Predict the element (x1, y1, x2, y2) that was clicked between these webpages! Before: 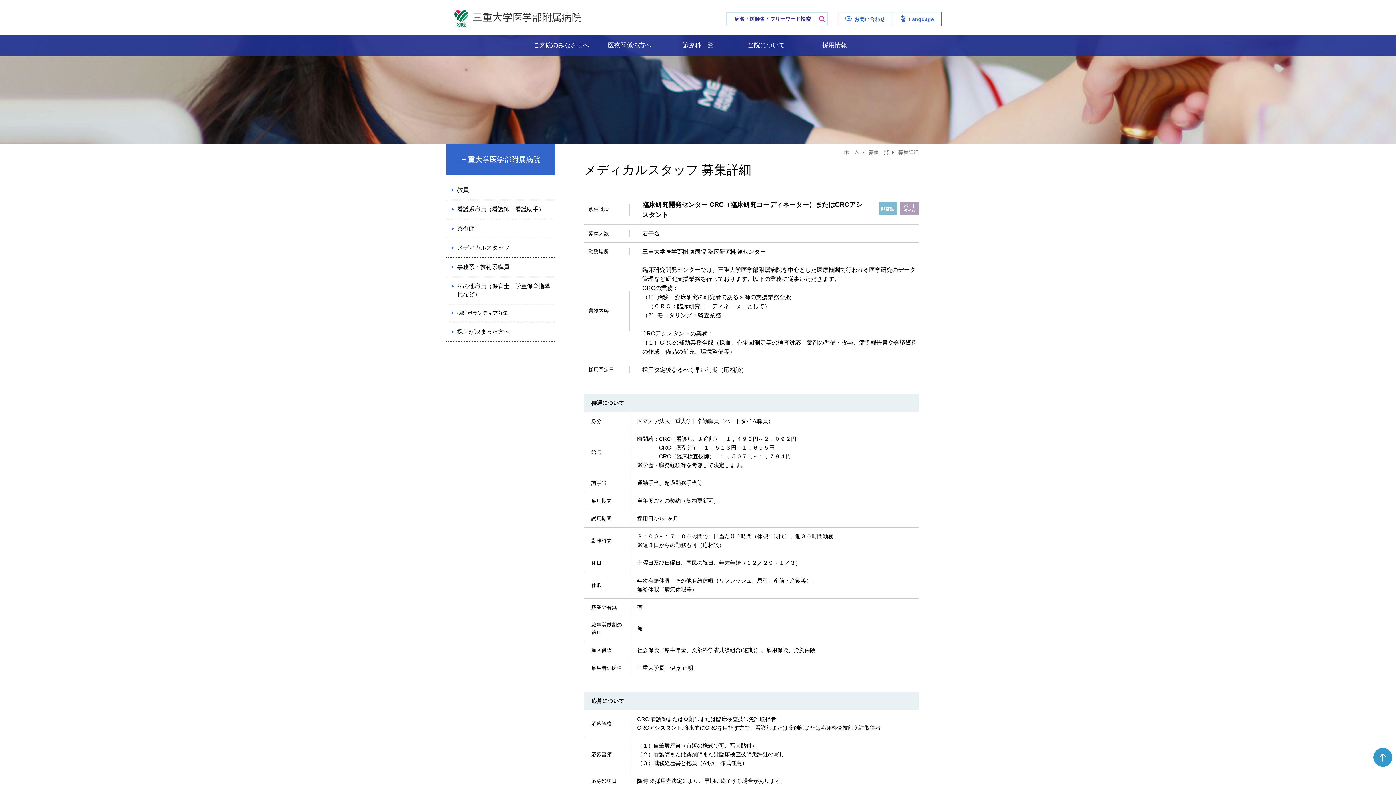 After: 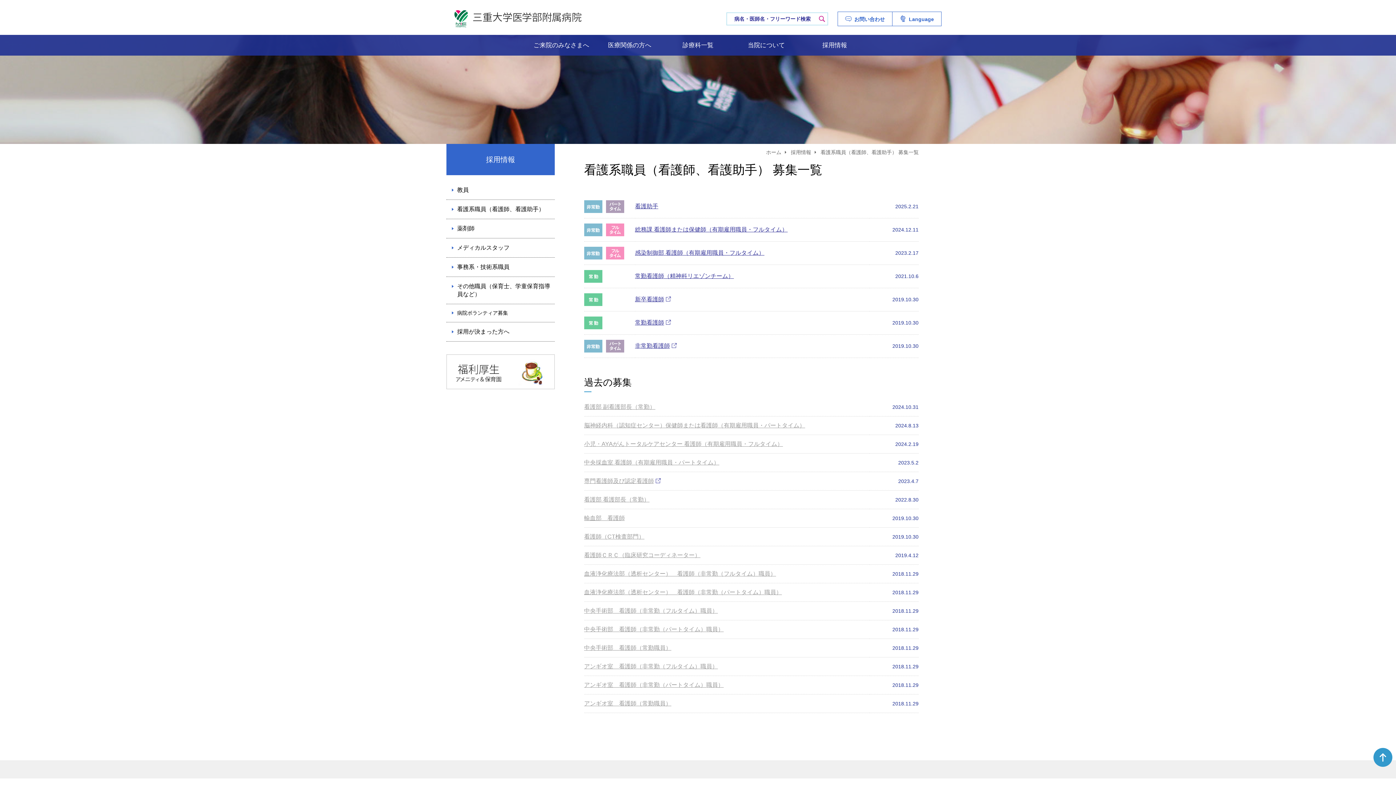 Action: label: 看護系職員（看護師、看護助手） bbox: (446, 200, 555, 218)